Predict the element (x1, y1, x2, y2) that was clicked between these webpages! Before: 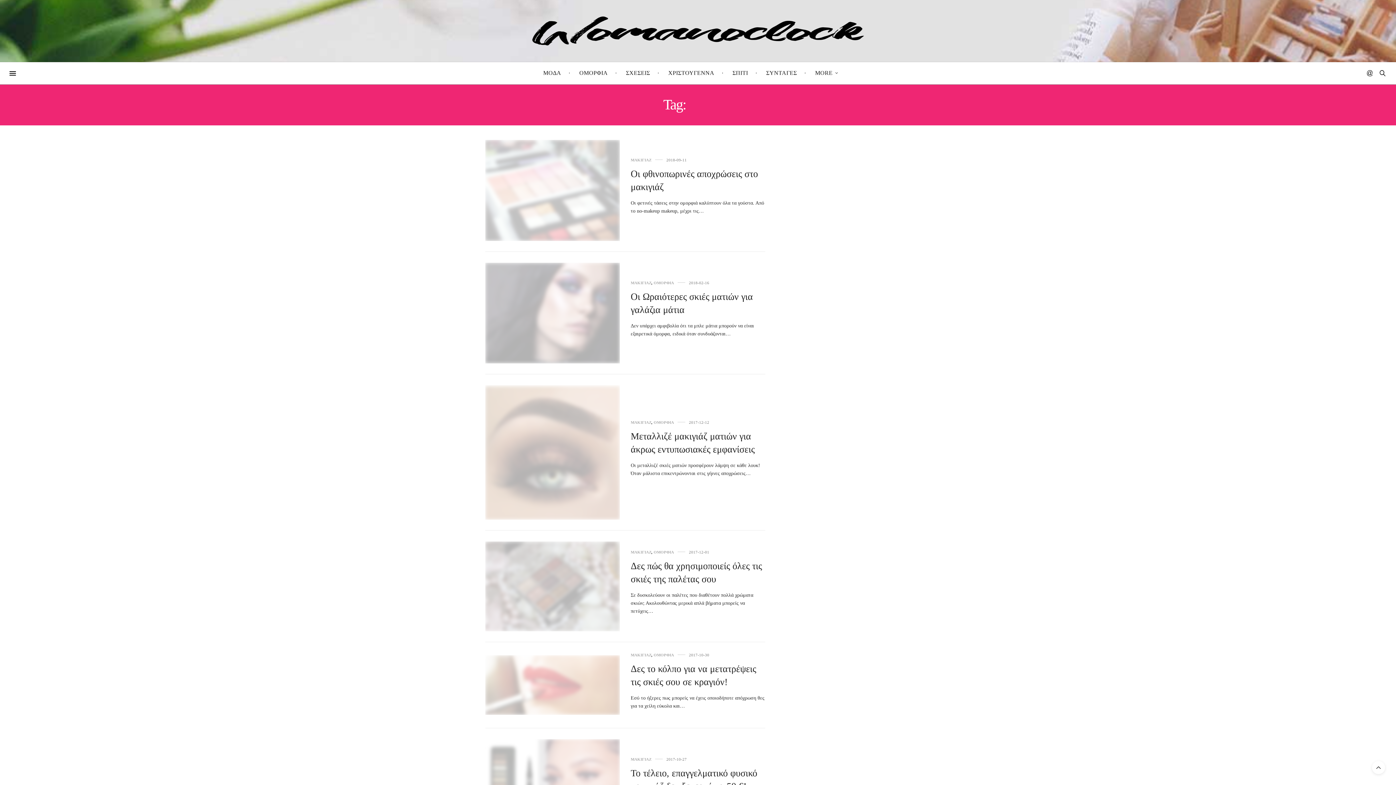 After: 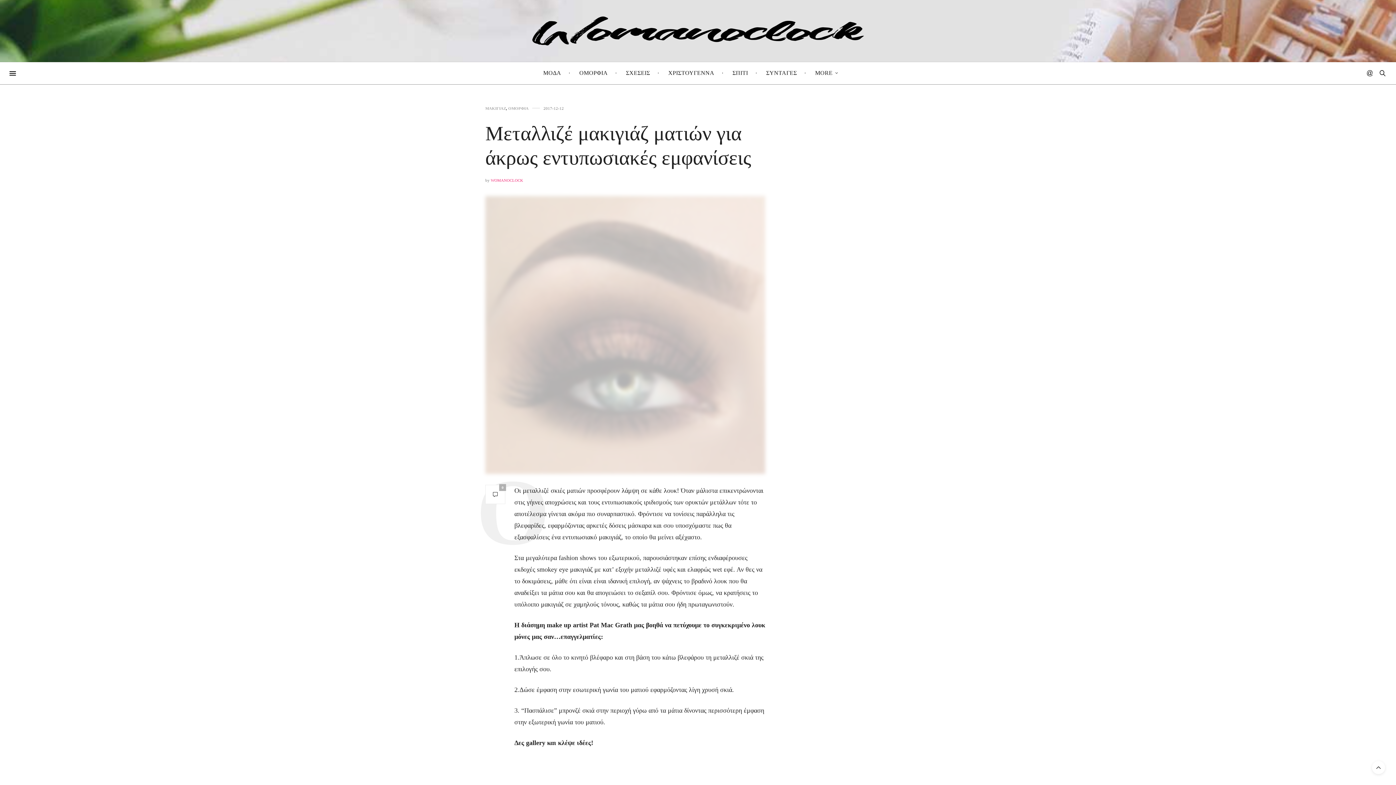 Action: bbox: (485, 385, 620, 520)